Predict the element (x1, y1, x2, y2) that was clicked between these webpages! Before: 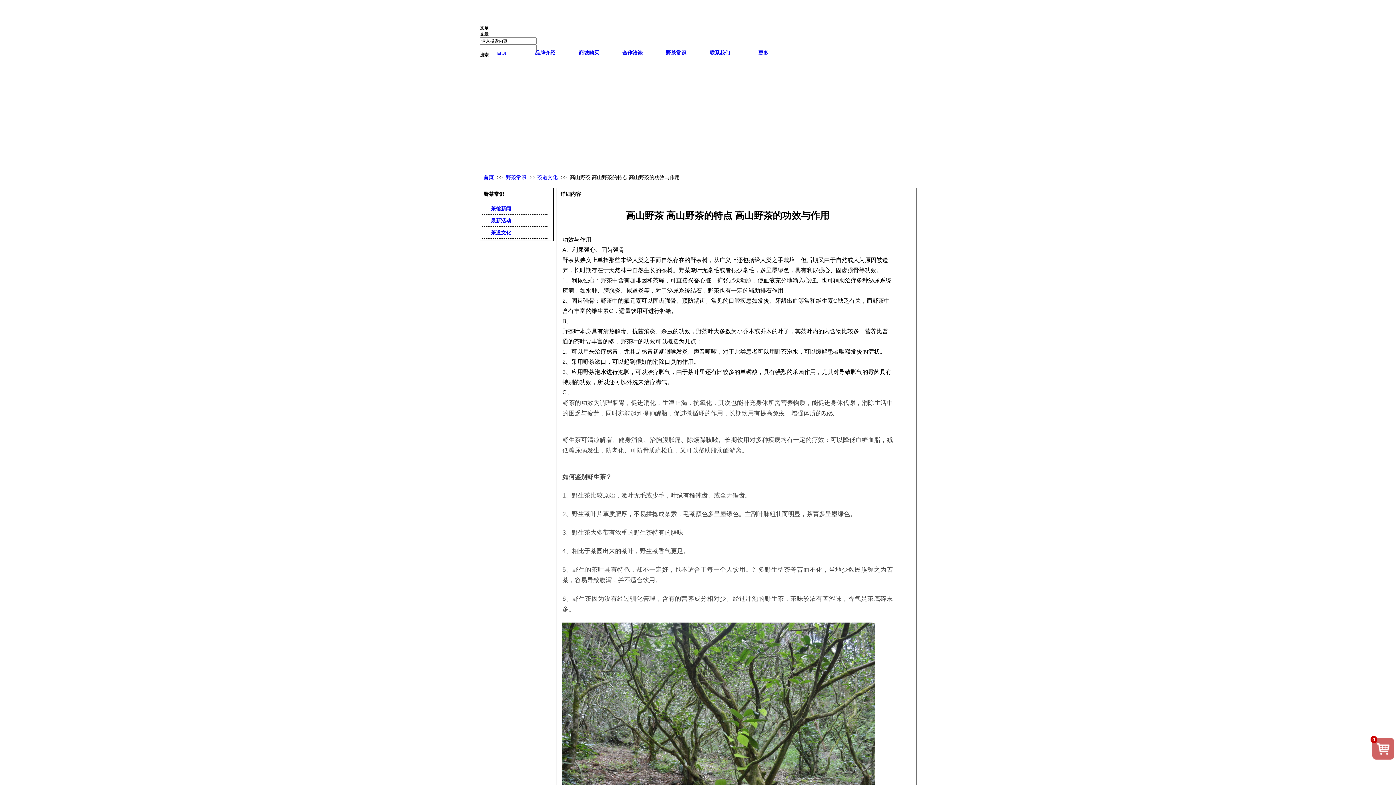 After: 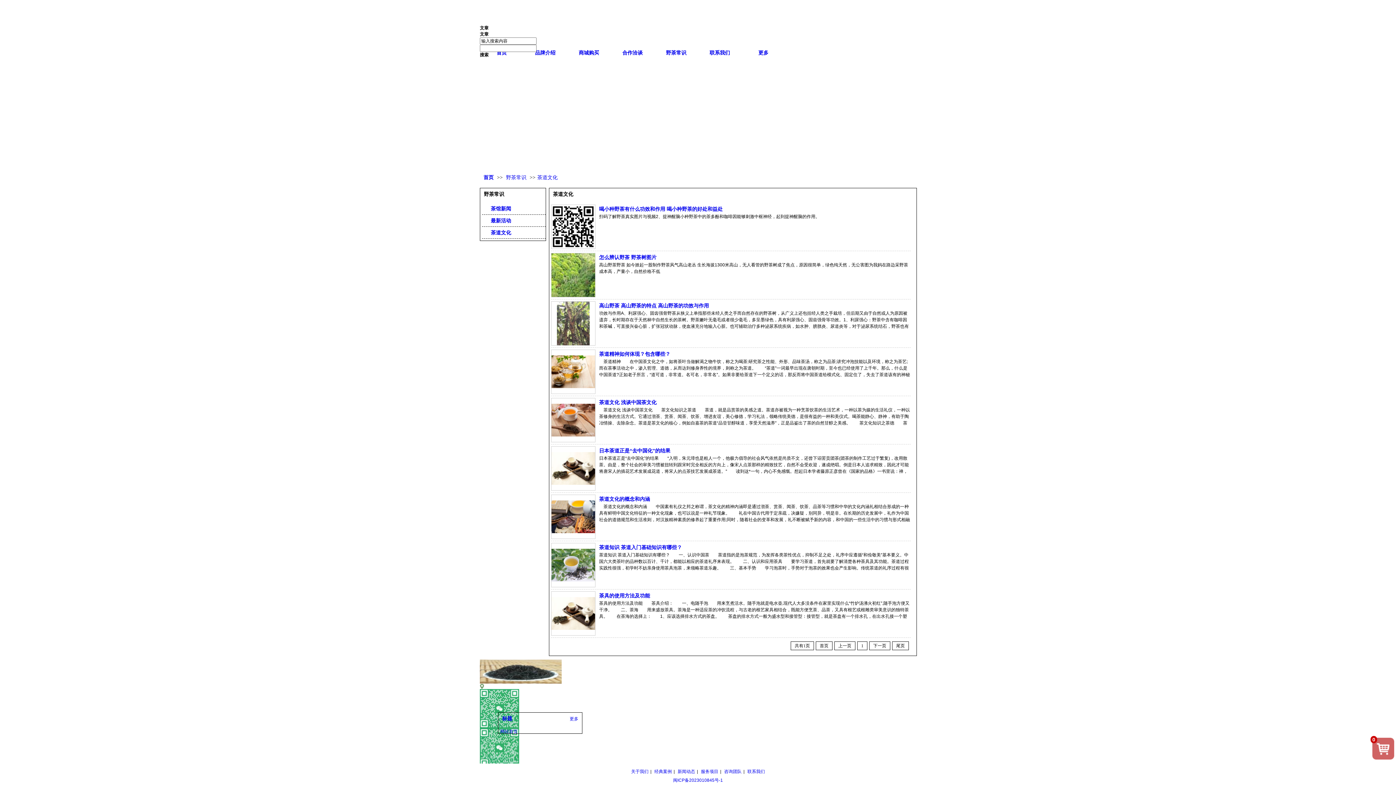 Action: bbox: (485, 226, 544, 238) label:  茶道文化